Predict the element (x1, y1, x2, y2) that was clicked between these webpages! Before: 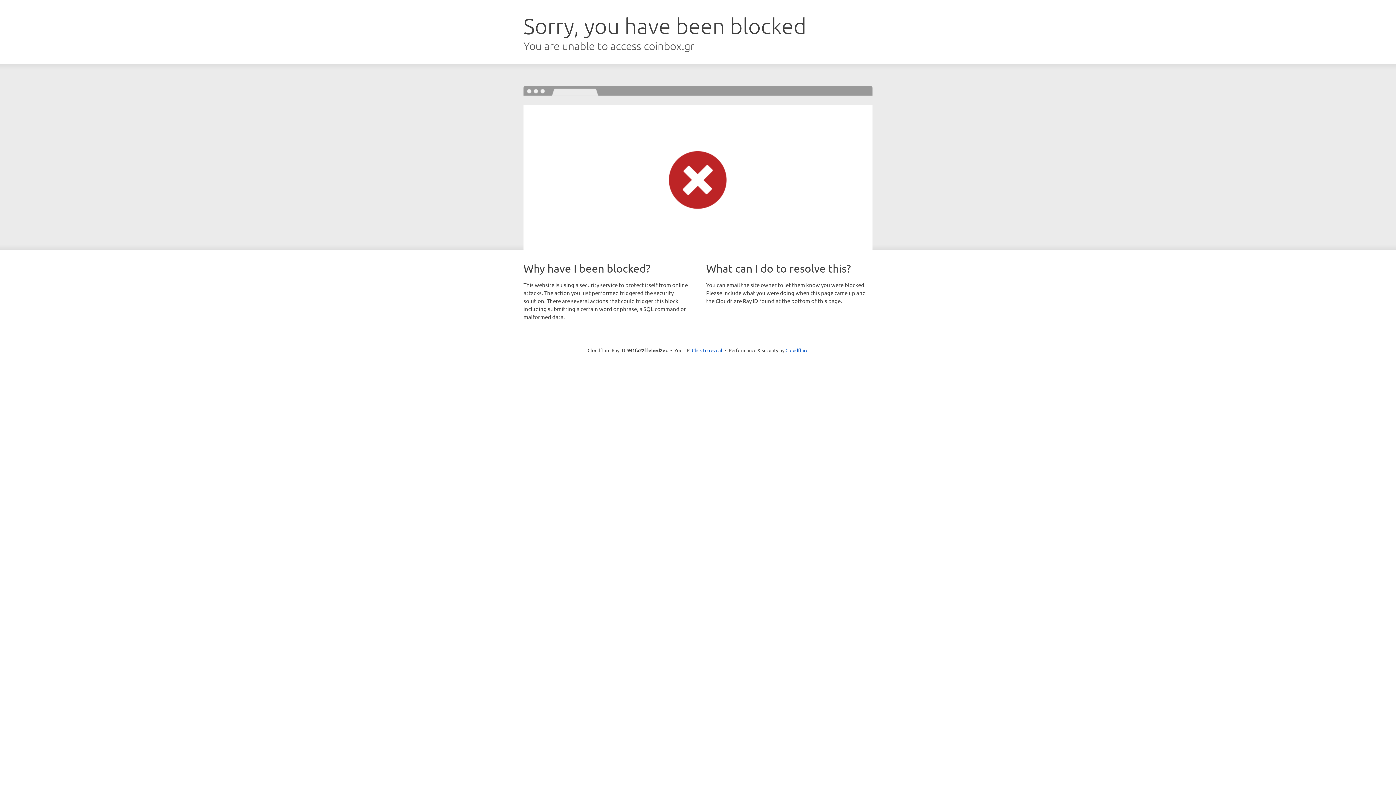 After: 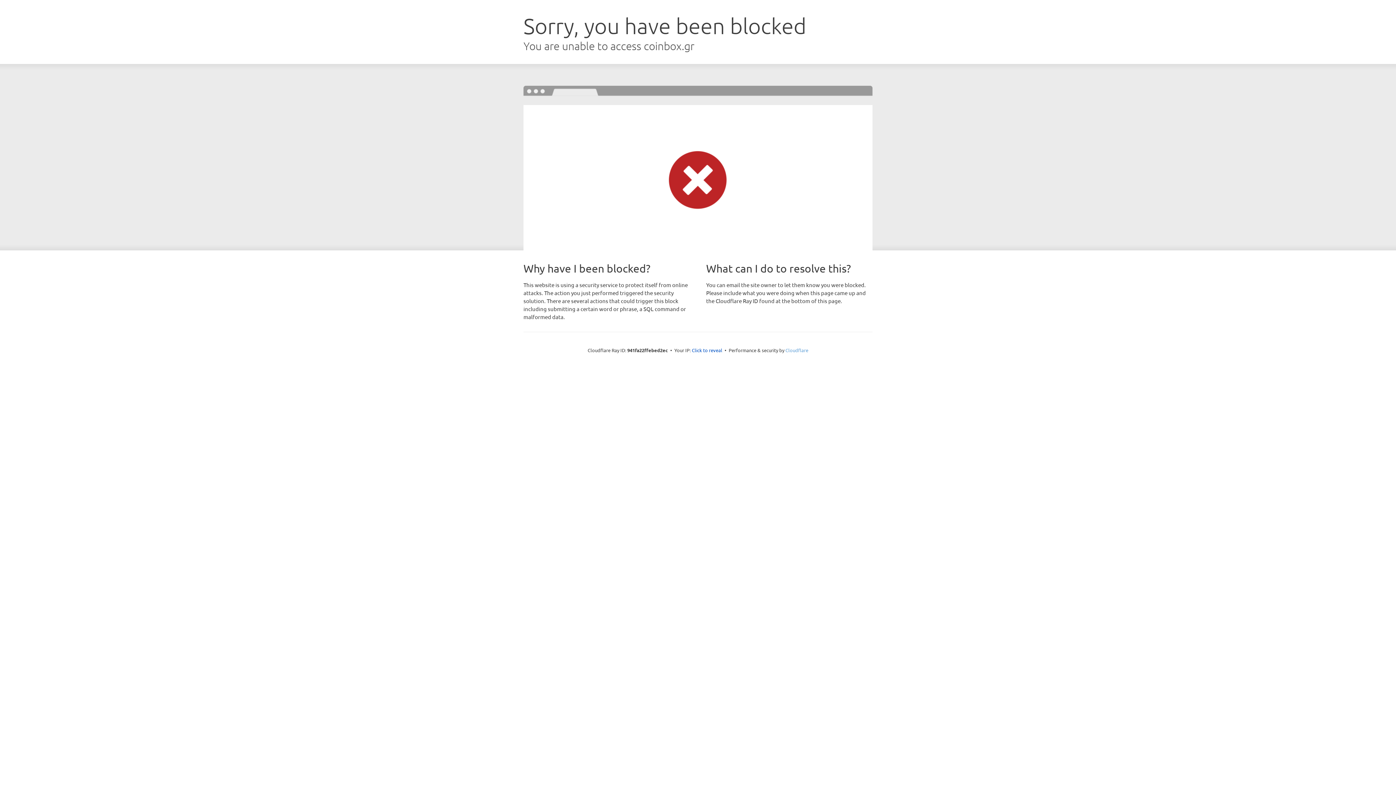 Action: bbox: (785, 347, 808, 353) label: Cloudflare